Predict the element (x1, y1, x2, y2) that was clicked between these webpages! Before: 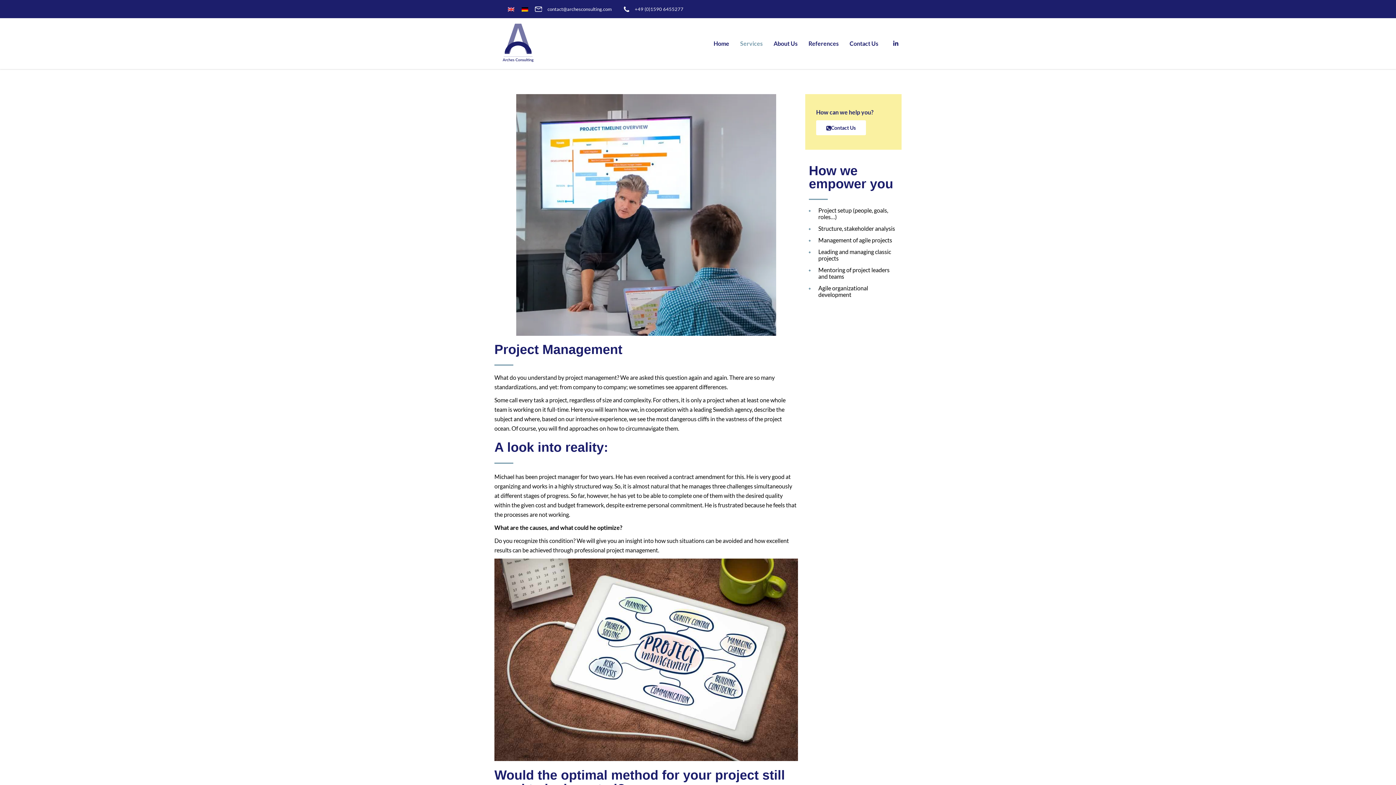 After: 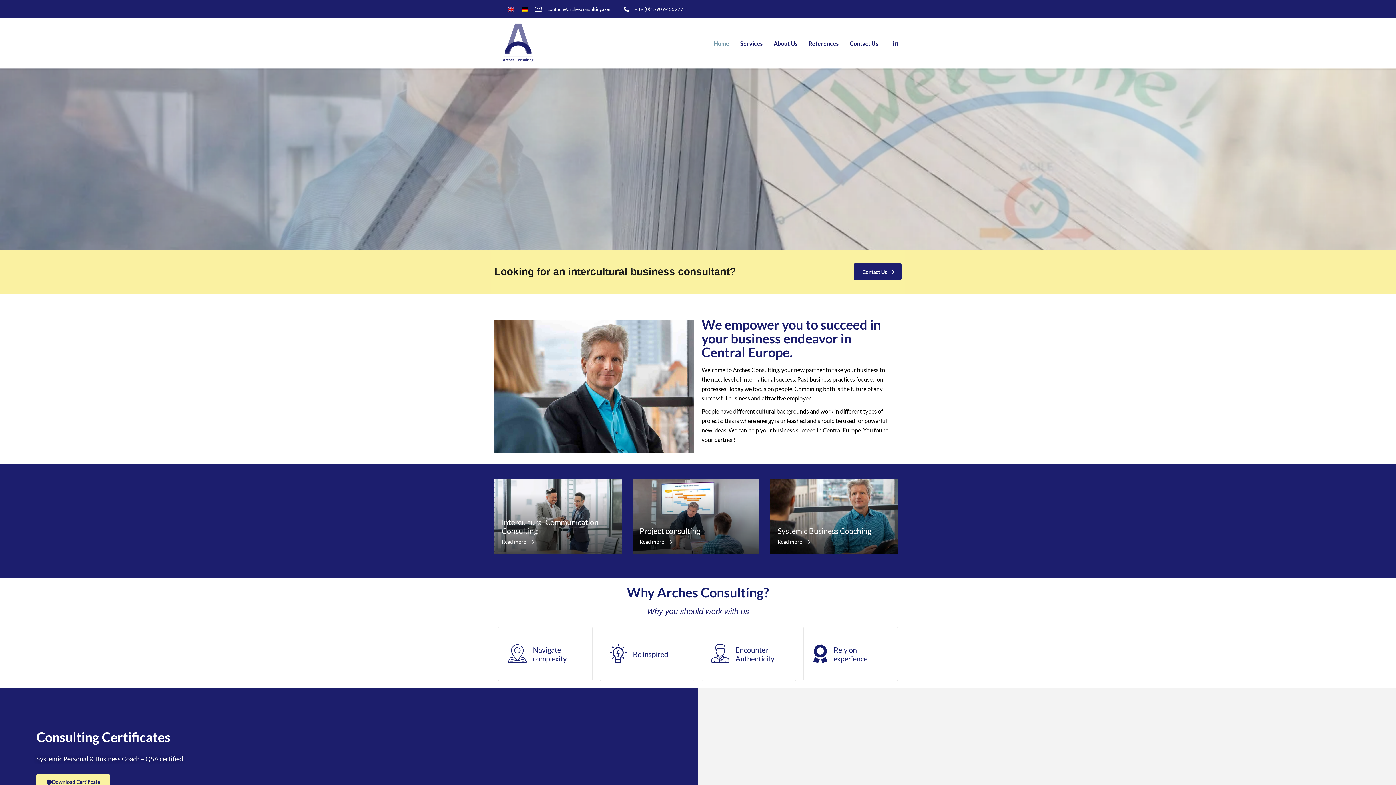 Action: bbox: (708, 33, 734, 54) label: Home